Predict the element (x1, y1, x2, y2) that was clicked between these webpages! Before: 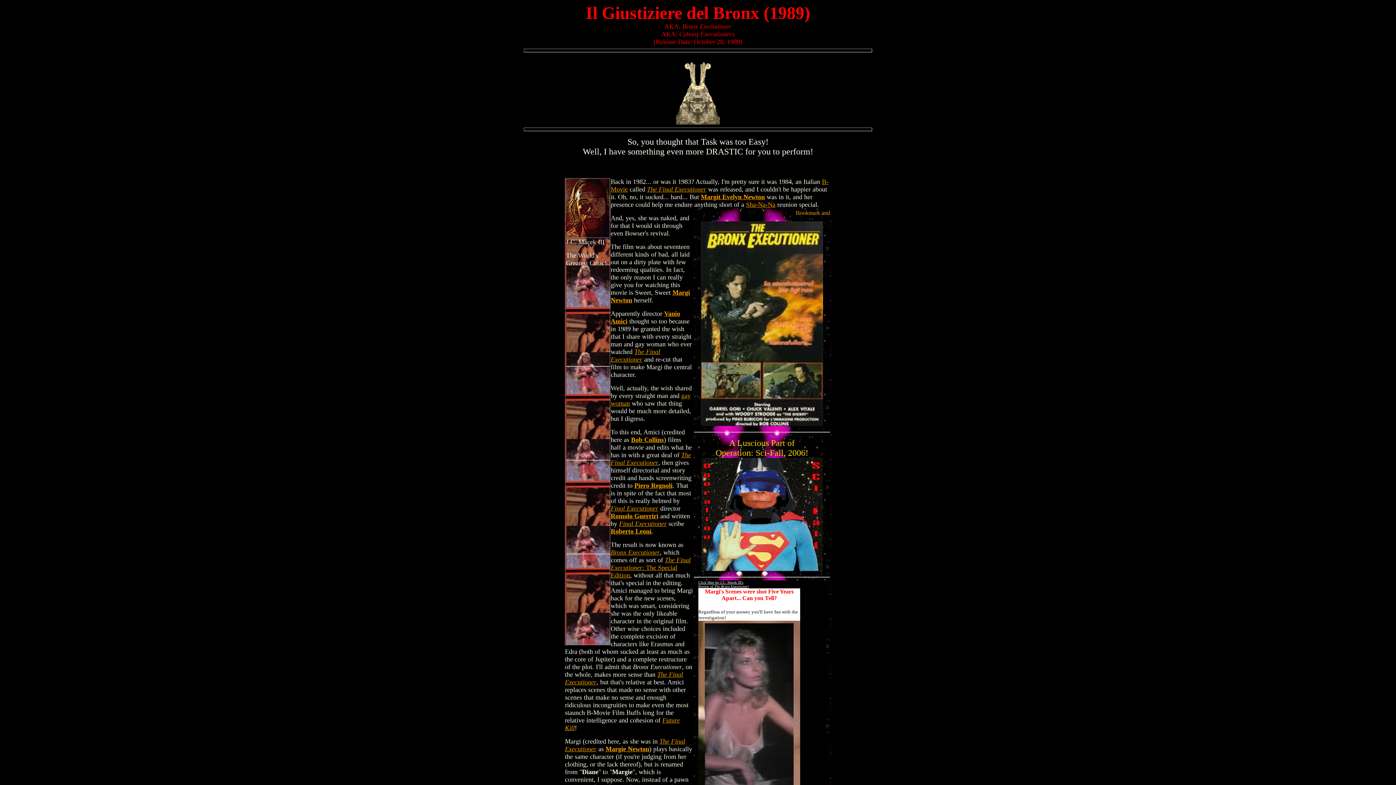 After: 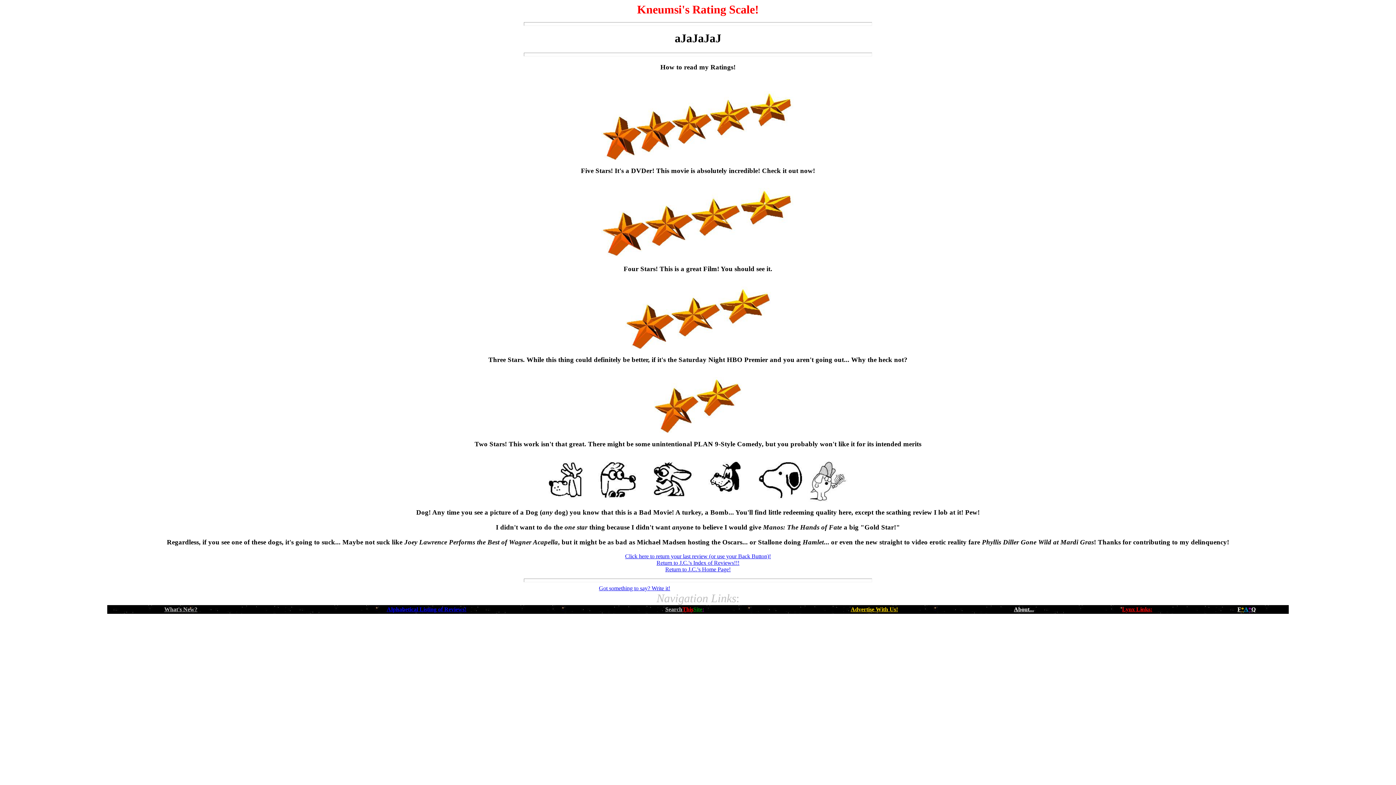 Action: bbox: (676, 119, 720, 125)